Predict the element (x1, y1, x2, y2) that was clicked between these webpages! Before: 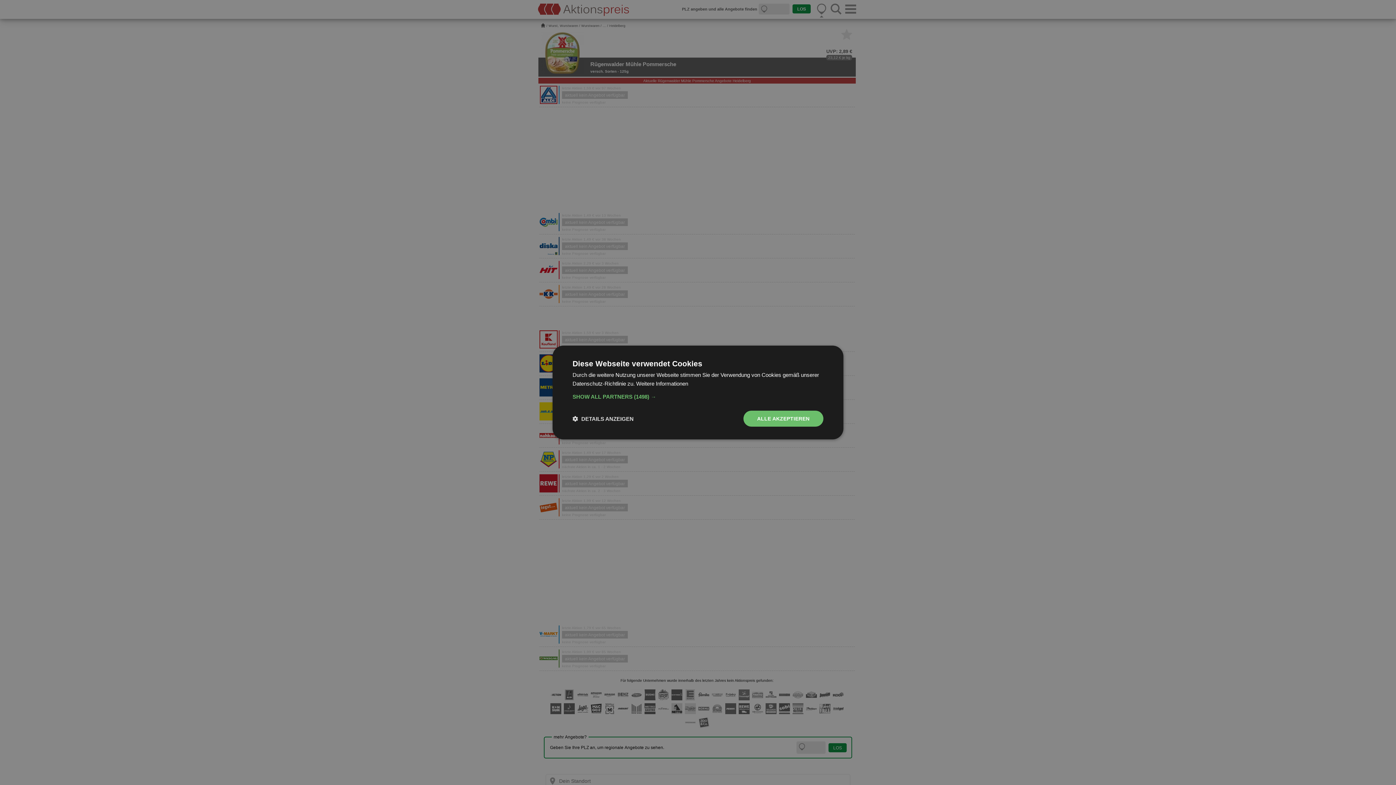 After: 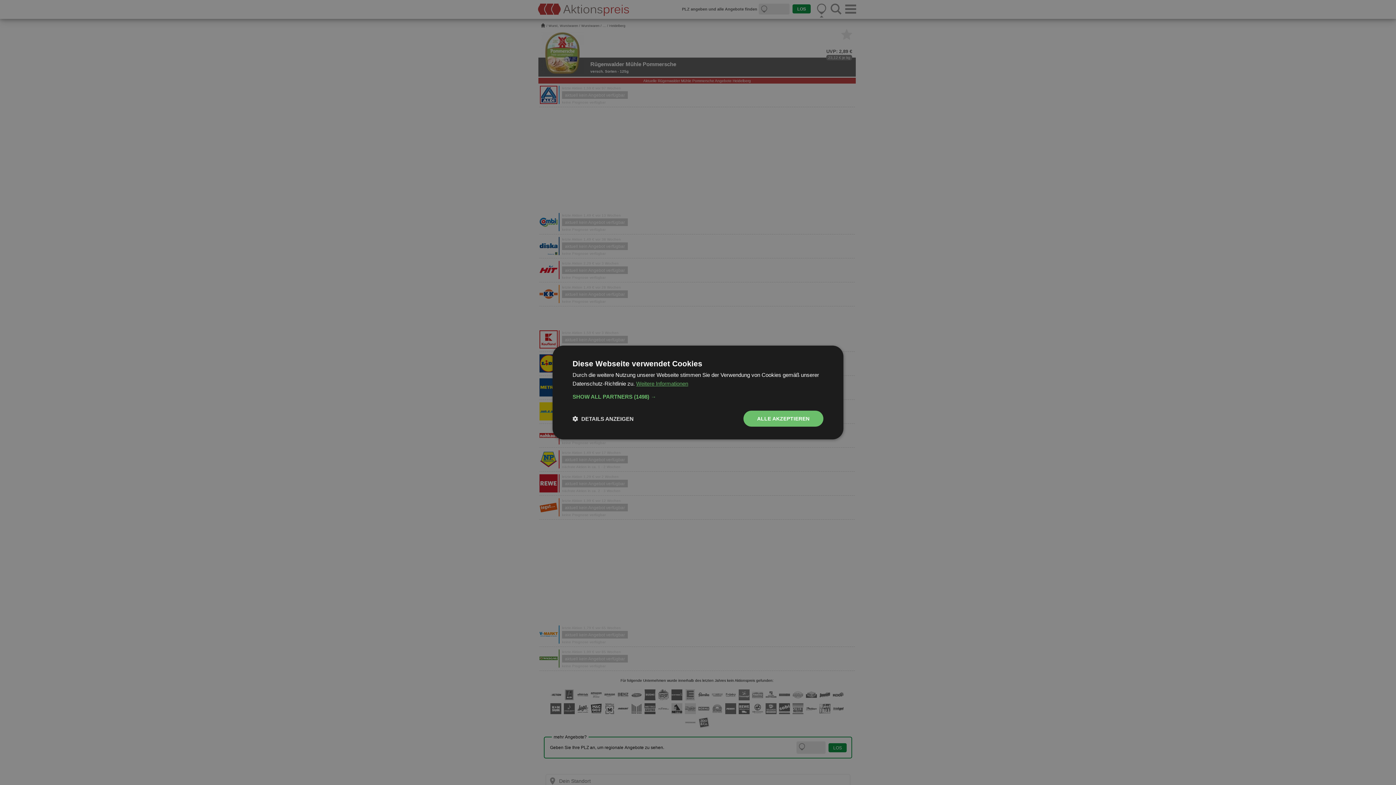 Action: bbox: (636, 380, 688, 386) label: Weitere Informationen, opens a new window